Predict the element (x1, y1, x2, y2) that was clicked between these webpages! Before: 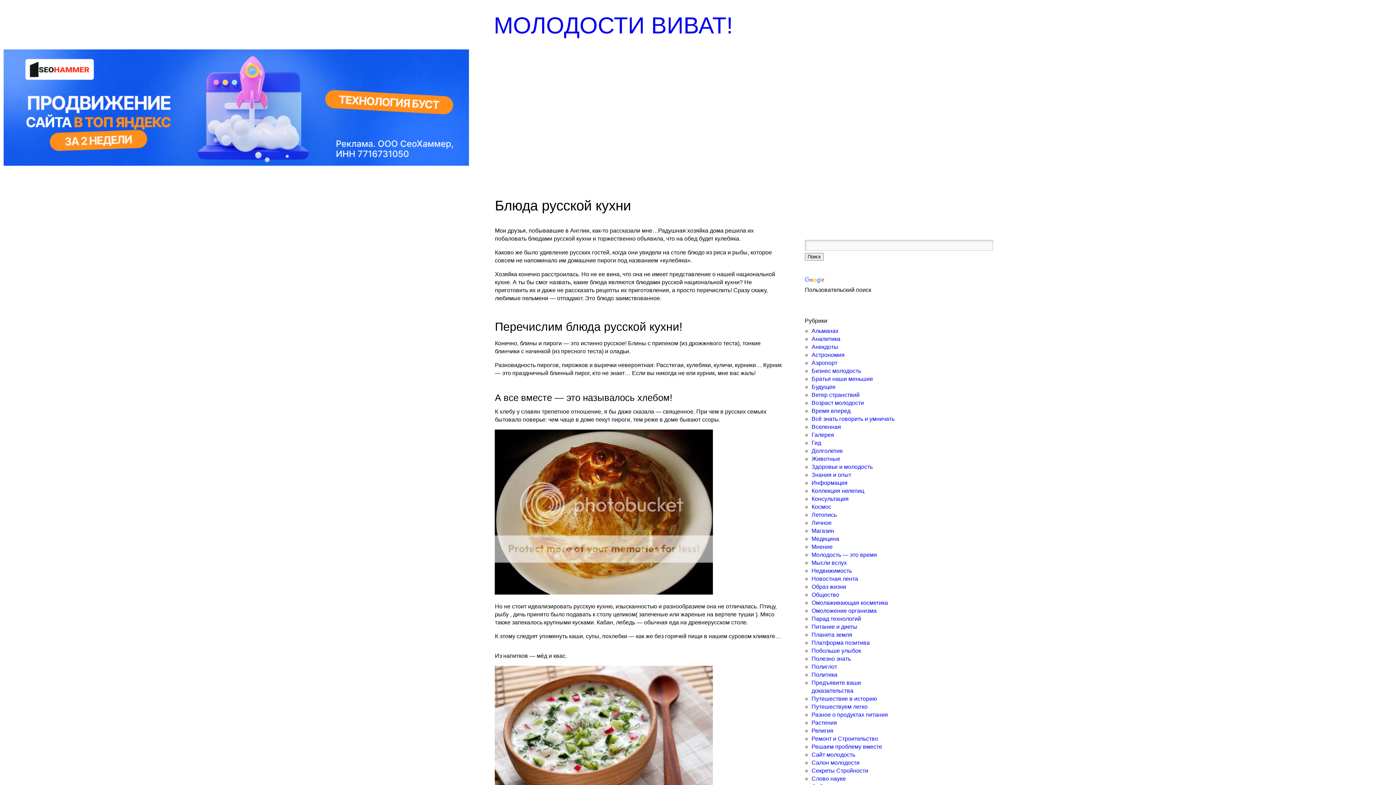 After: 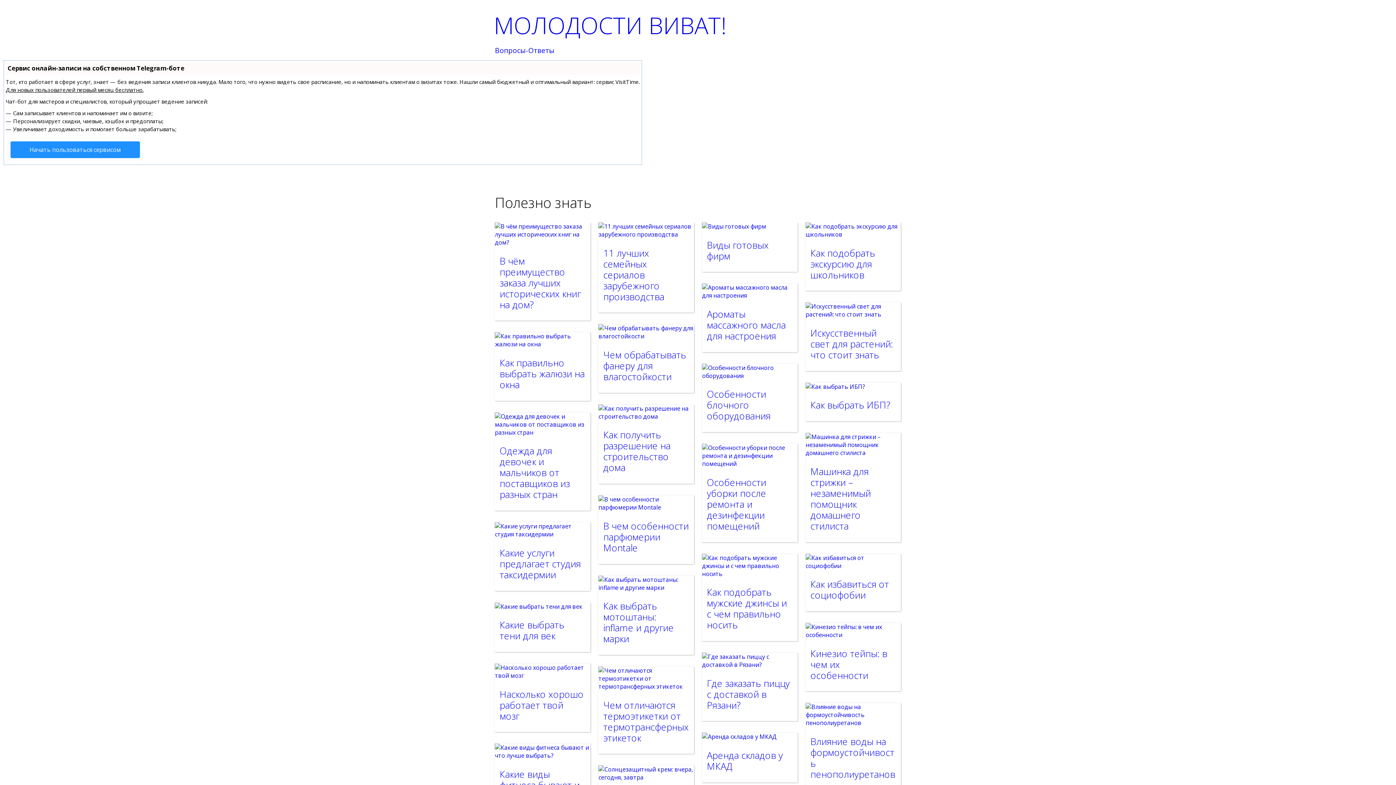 Action: label: Полезно знать bbox: (811, 656, 851, 662)